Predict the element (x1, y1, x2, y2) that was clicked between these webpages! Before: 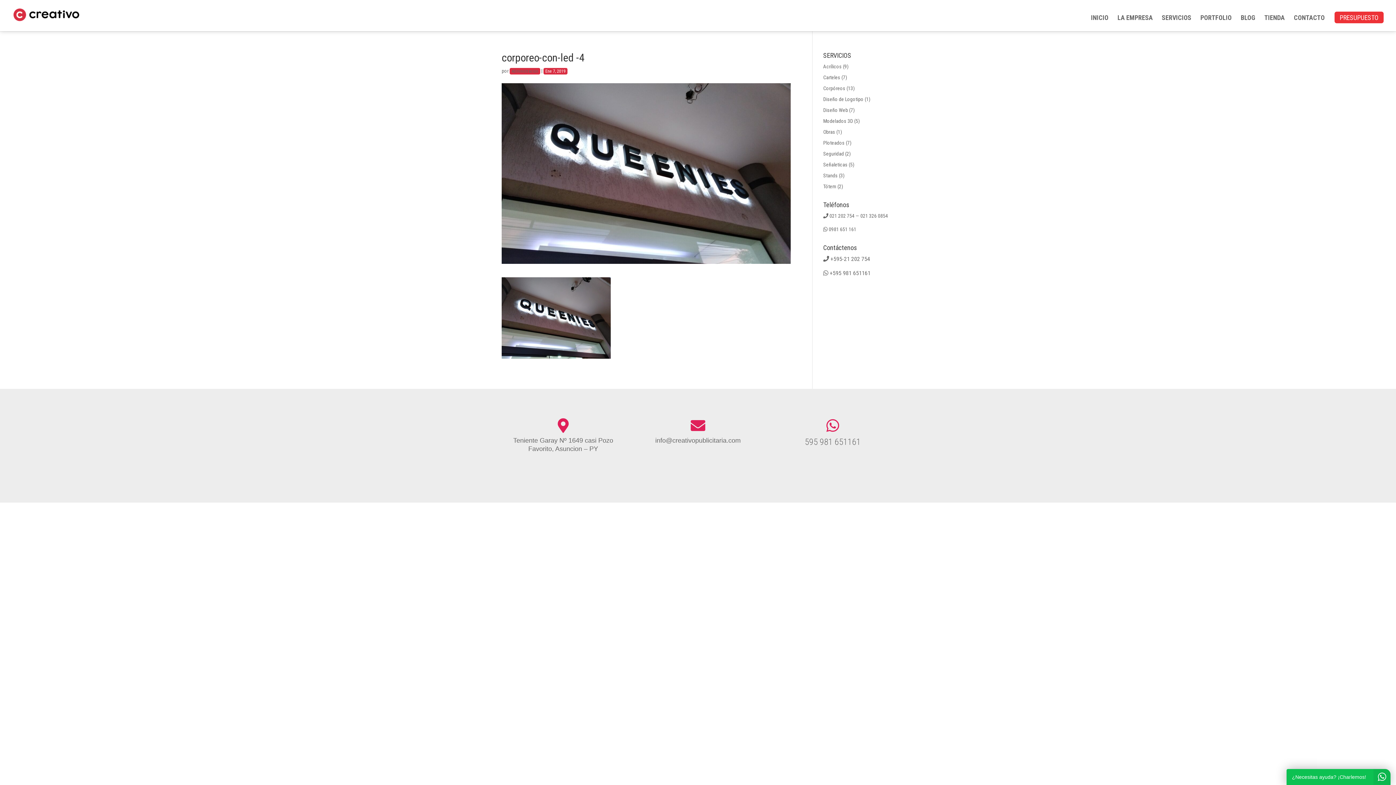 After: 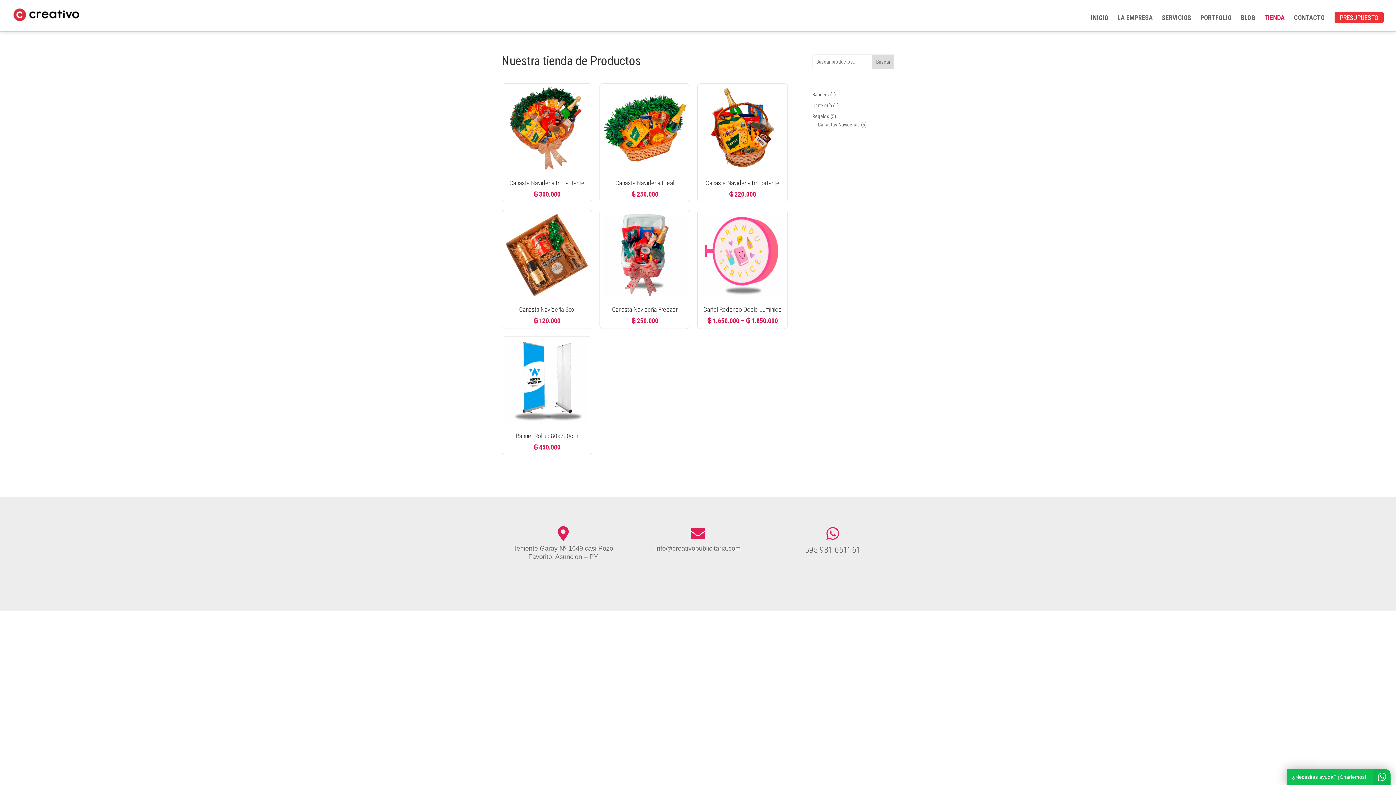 Action: label: TIENDA bbox: (1264, 15, 1285, 31)